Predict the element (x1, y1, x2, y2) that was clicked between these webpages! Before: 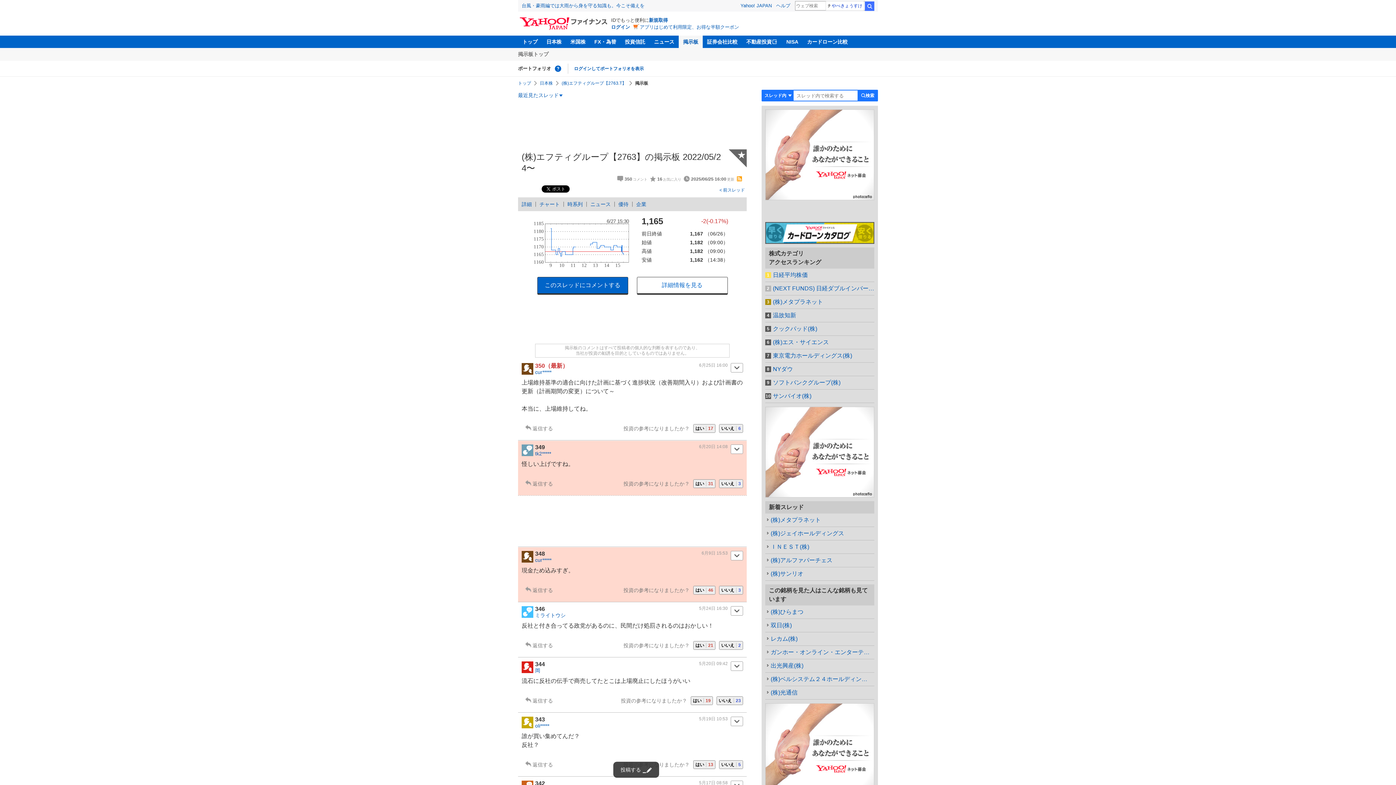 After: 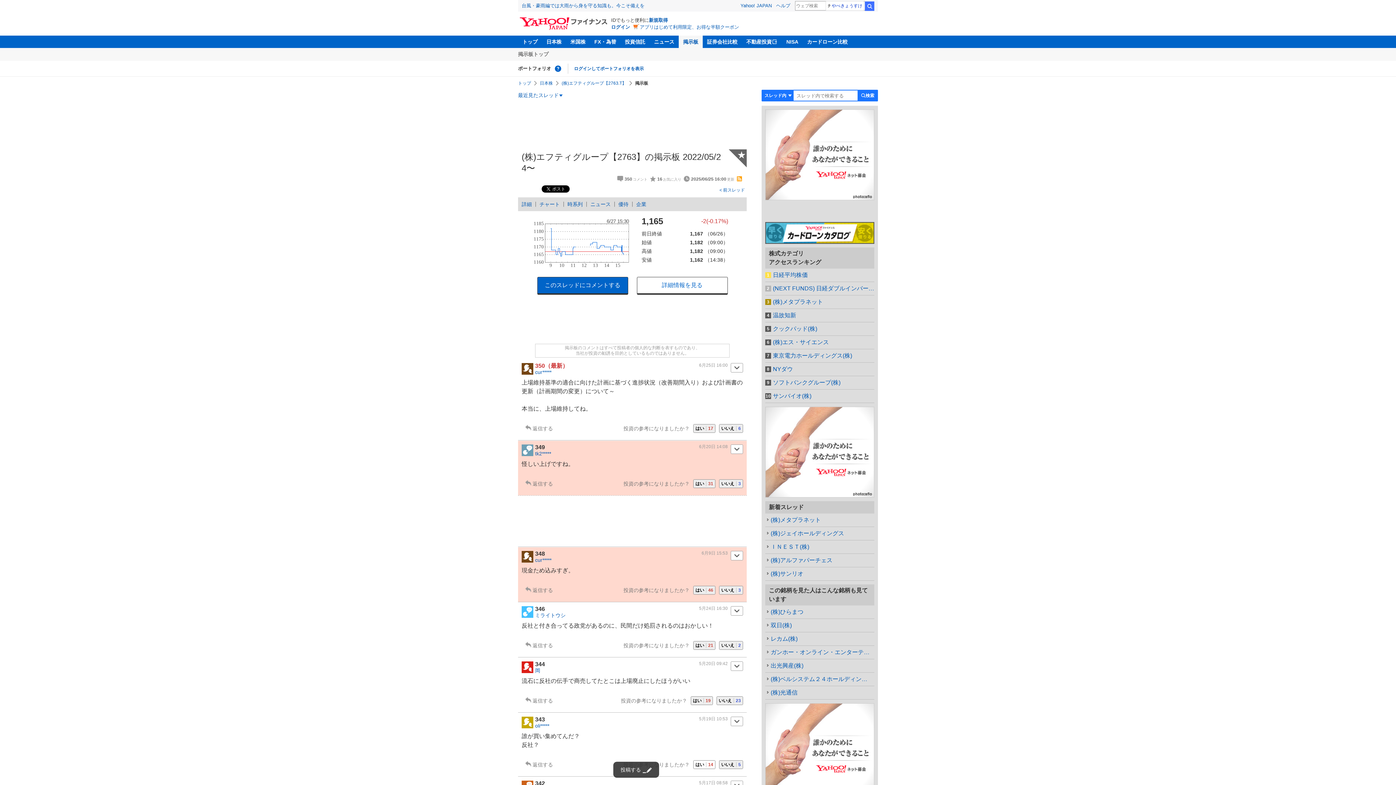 Action: bbox: (693, 761, 715, 769) label: はい13